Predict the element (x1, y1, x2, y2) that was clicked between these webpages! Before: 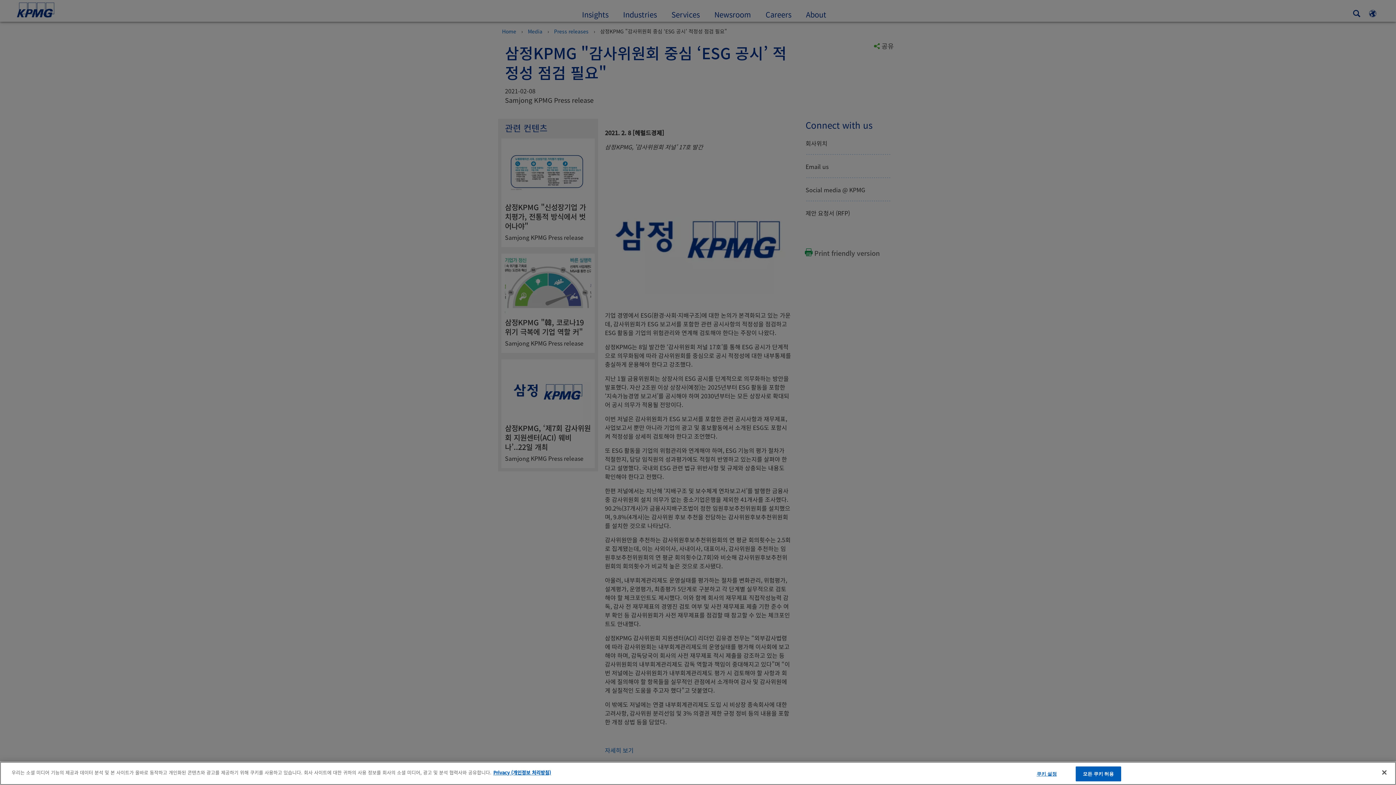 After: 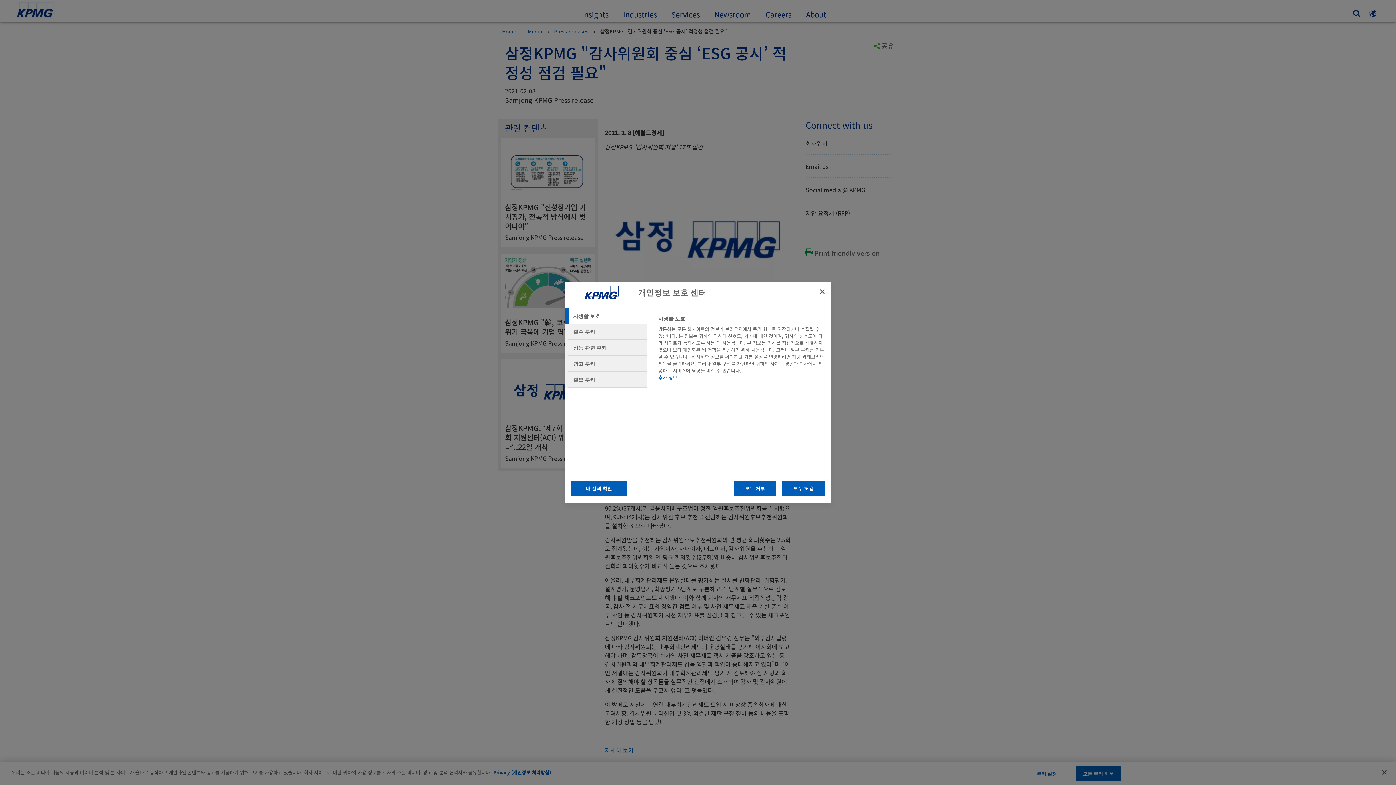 Action: bbox: (1024, 767, 1069, 781) label: 쿠키 설정